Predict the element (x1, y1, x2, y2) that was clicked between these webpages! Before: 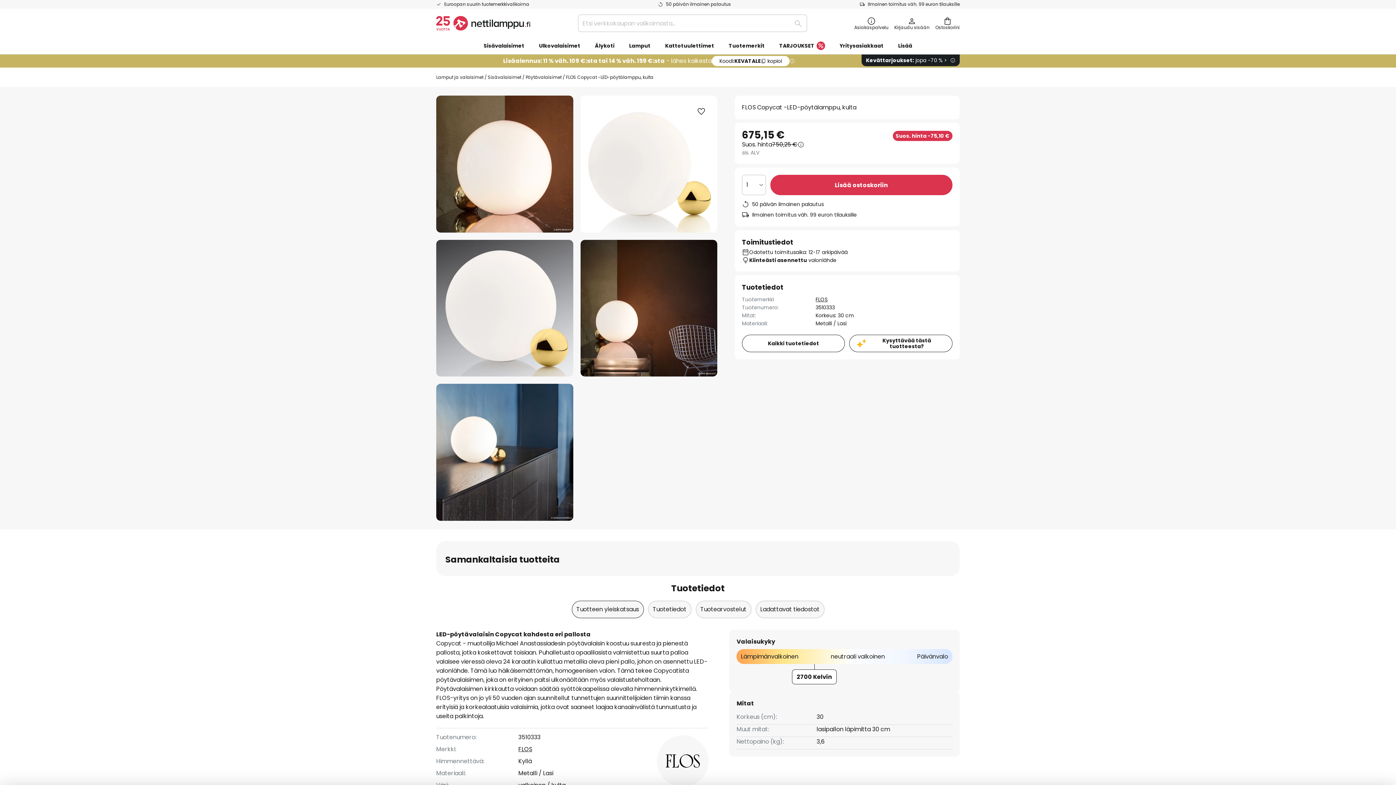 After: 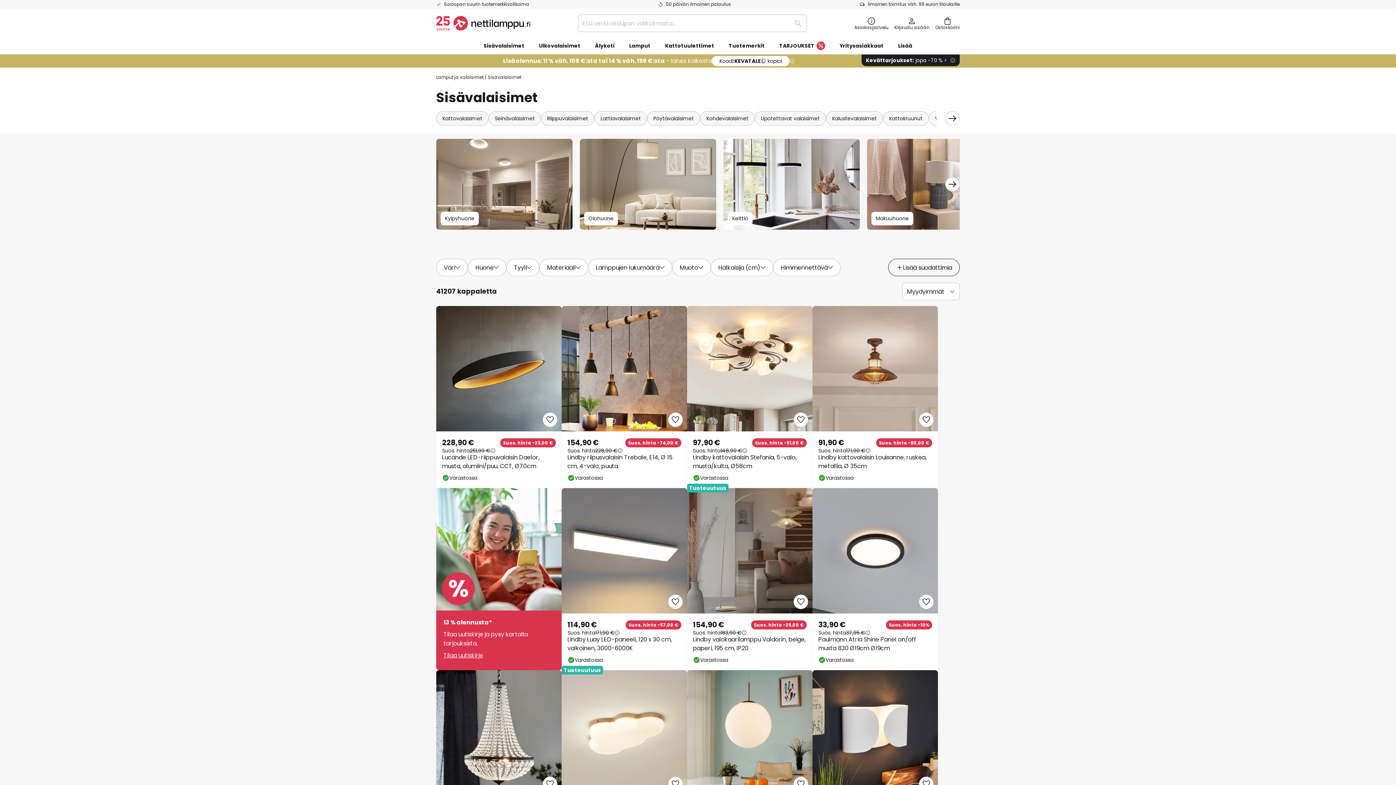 Action: label: Sisävalaisimet bbox: (476, 37, 531, 54)